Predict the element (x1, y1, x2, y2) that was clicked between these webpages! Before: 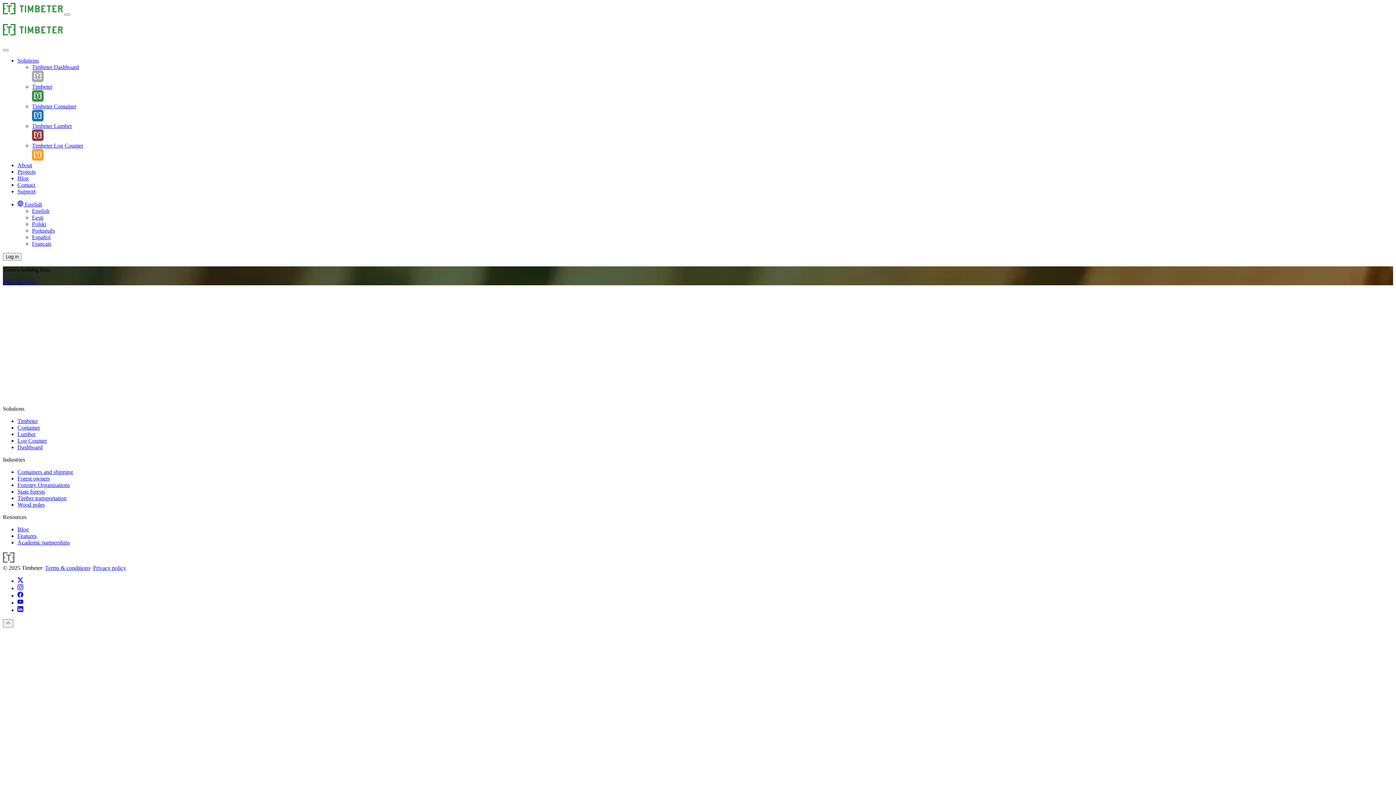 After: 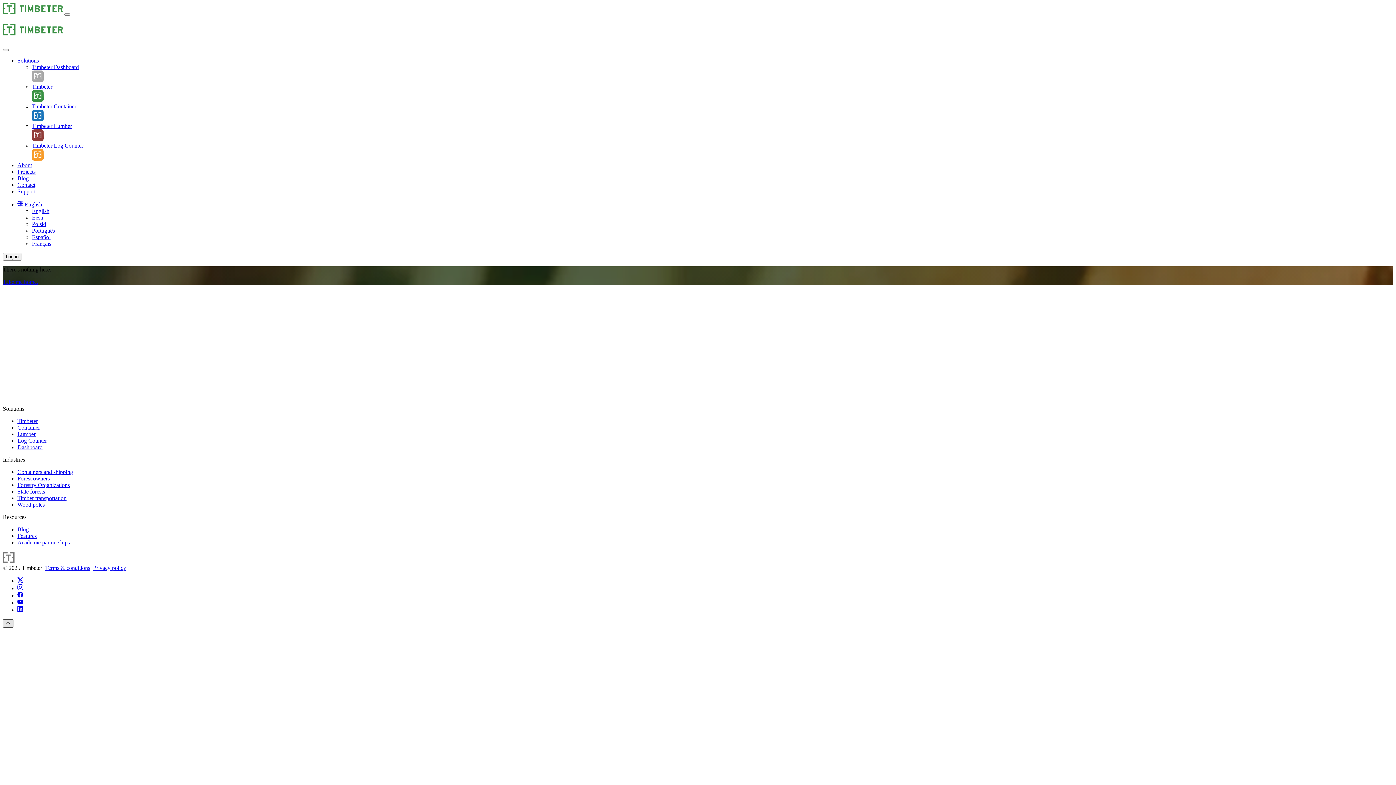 Action: bbox: (2, 619, 13, 627) label: To top